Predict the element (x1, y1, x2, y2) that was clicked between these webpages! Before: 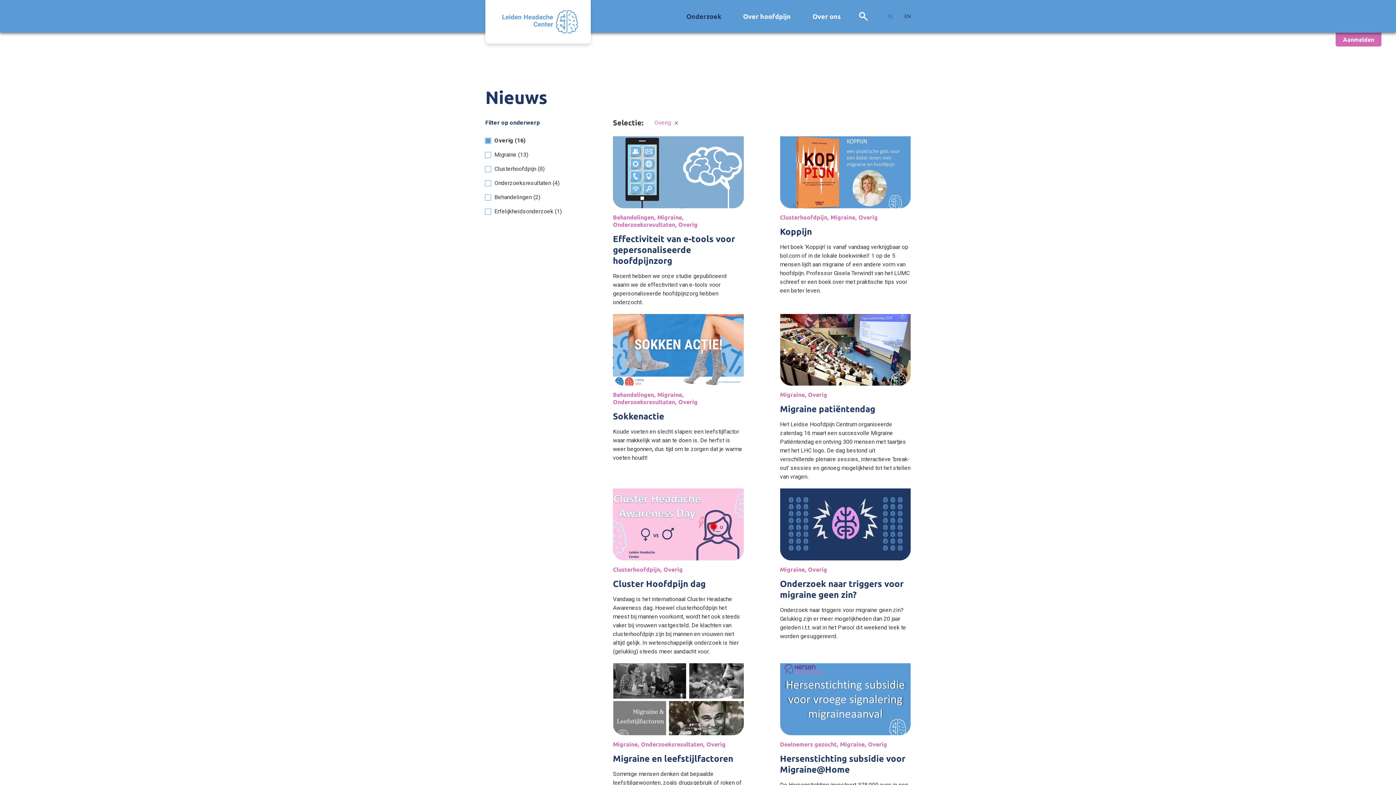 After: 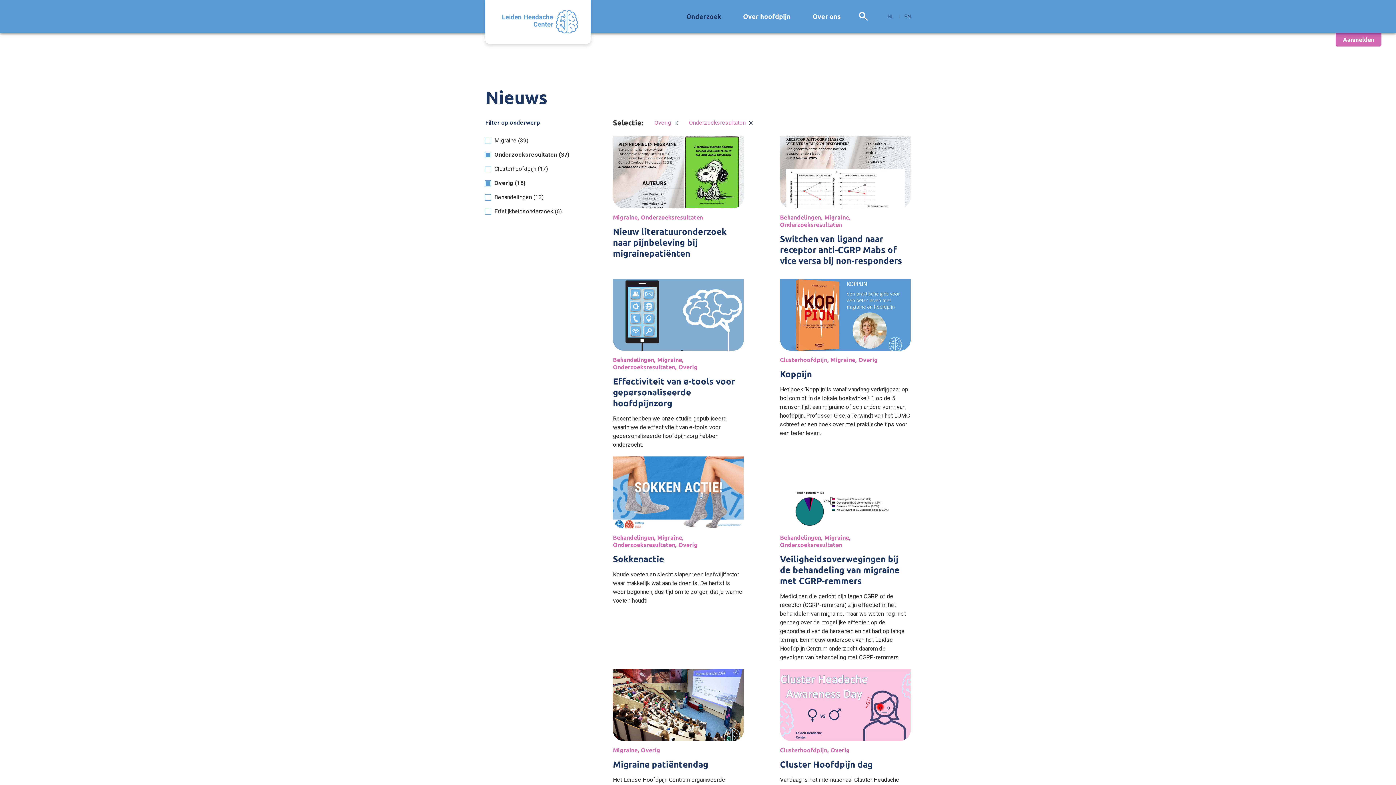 Action: label: Onderzoeksresultaten (4) bbox: (485, 178, 613, 187)